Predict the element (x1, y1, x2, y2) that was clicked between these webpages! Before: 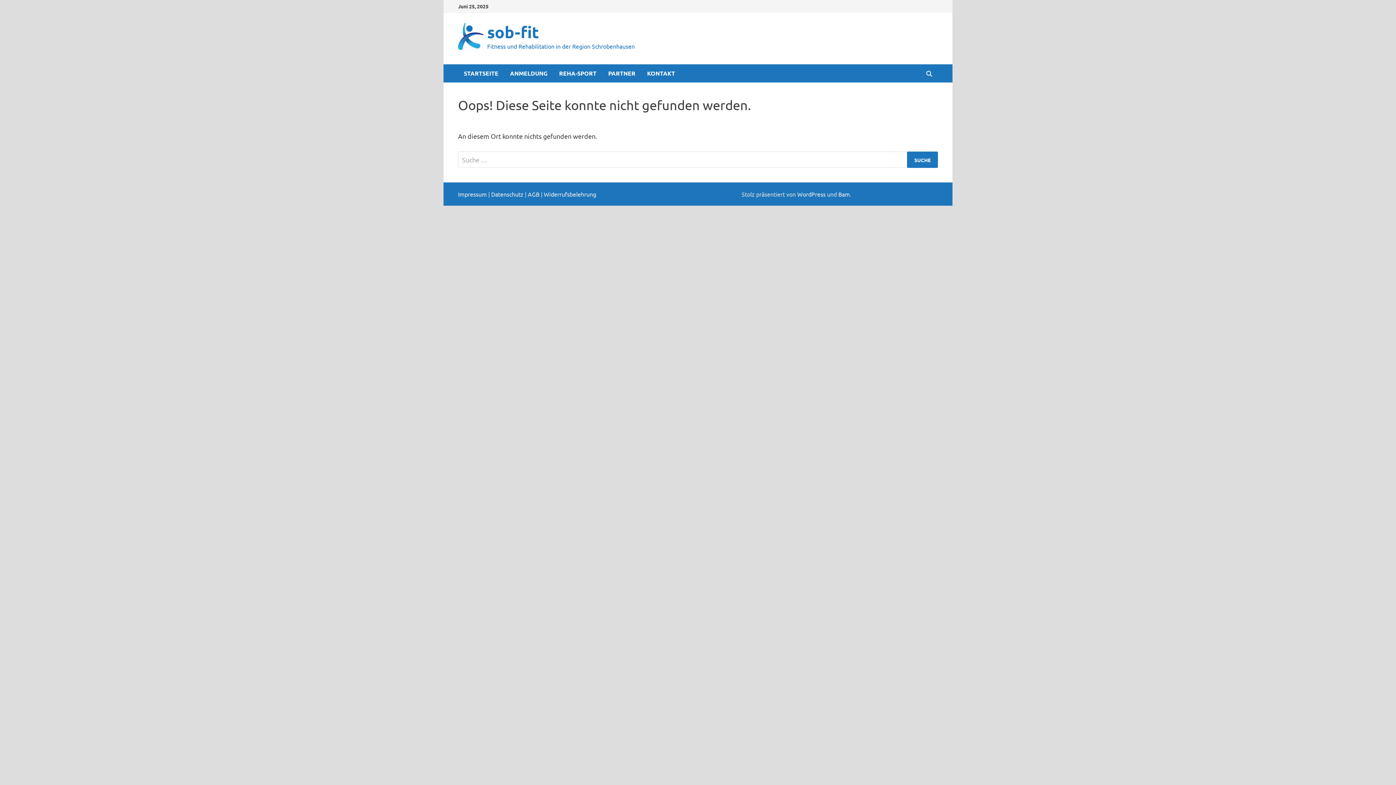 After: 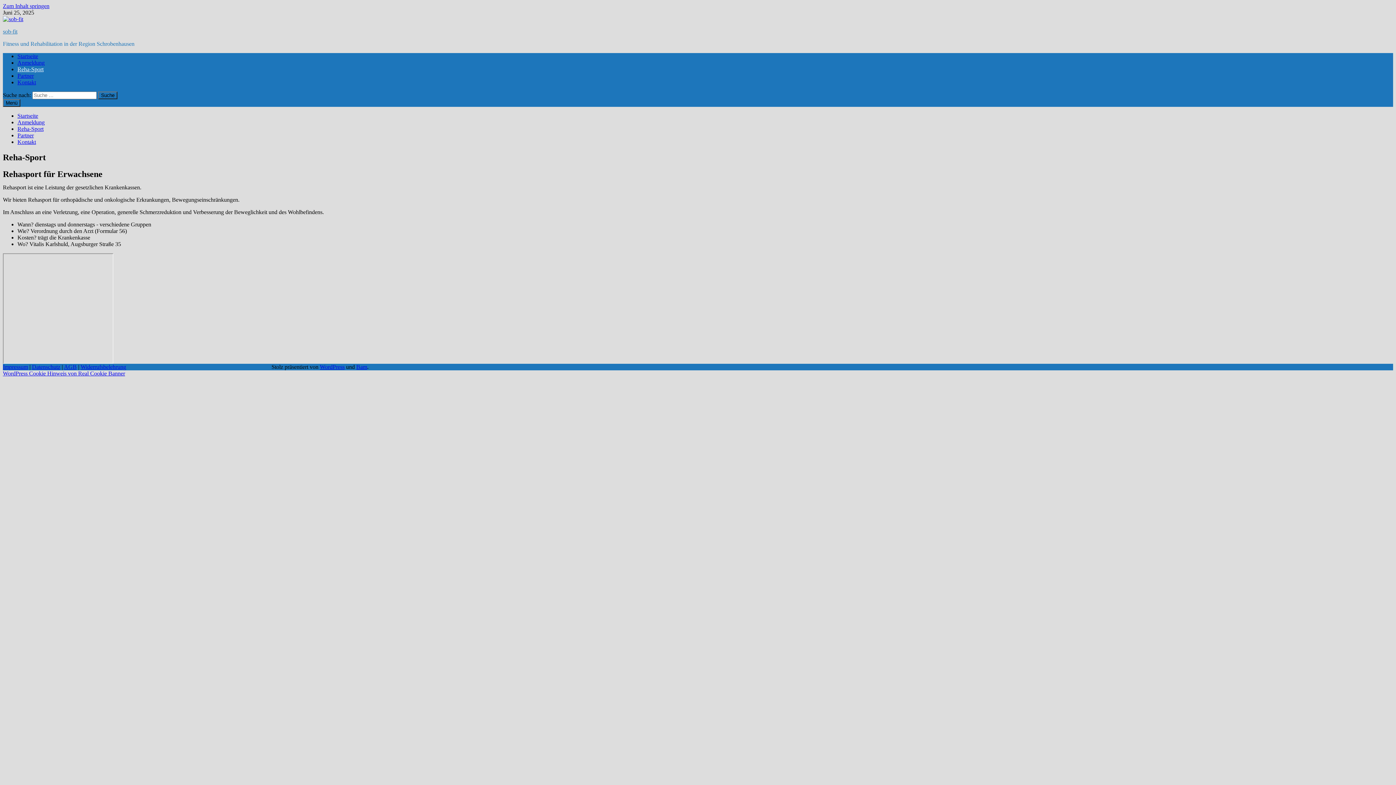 Action: bbox: (553, 64, 602, 82) label: REHA-SPORT